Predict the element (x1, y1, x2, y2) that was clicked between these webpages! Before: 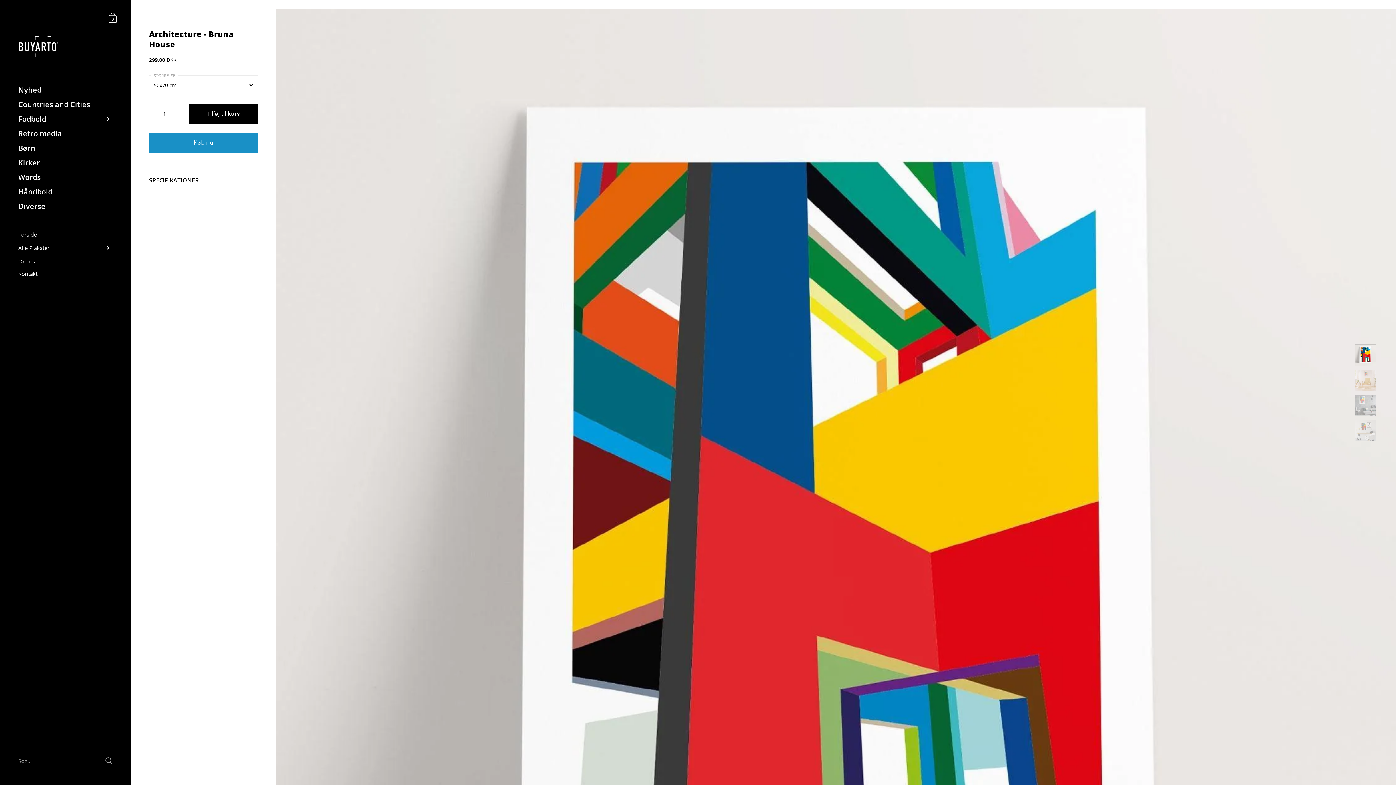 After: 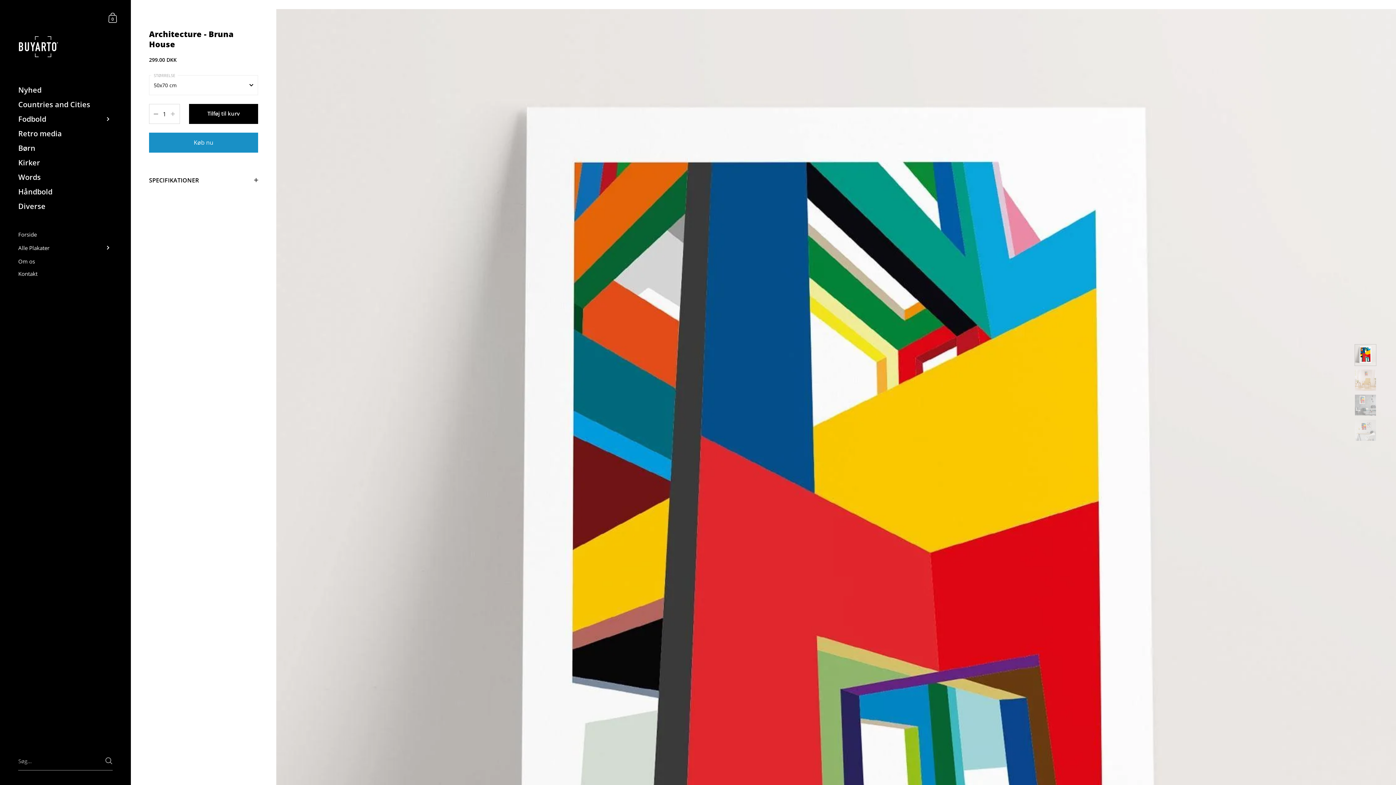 Action: bbox: (153, 111, 158, 116)